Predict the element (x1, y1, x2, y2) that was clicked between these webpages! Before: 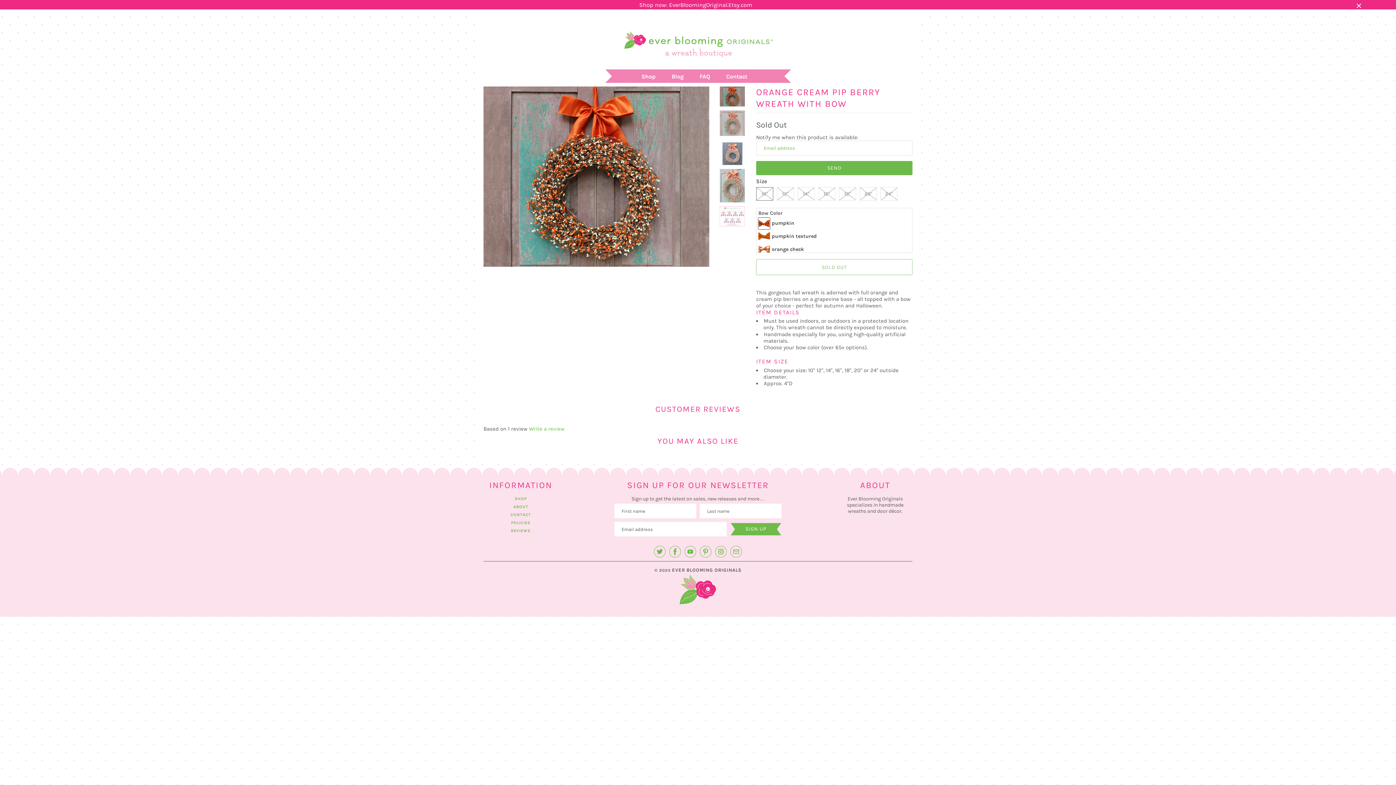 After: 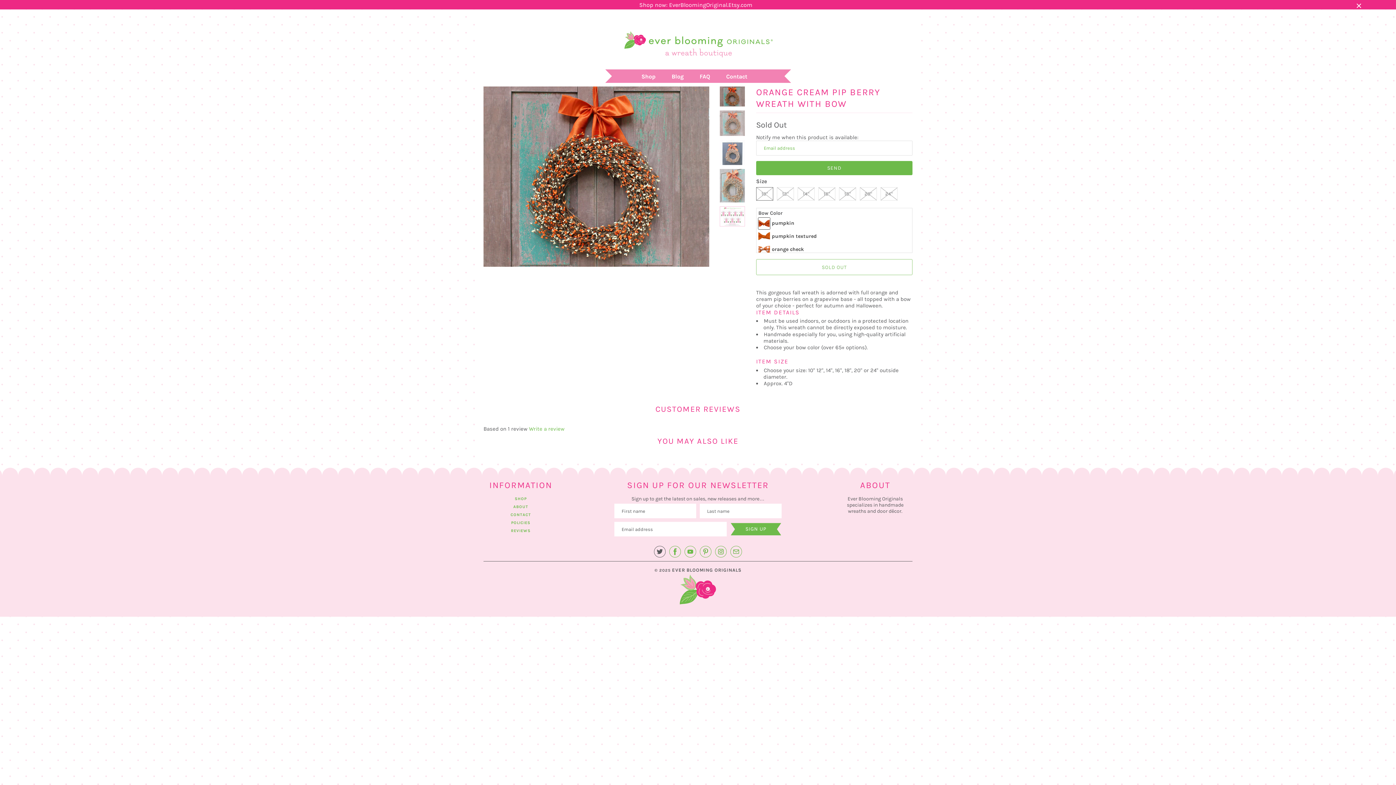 Action: bbox: (654, 546, 665, 557)